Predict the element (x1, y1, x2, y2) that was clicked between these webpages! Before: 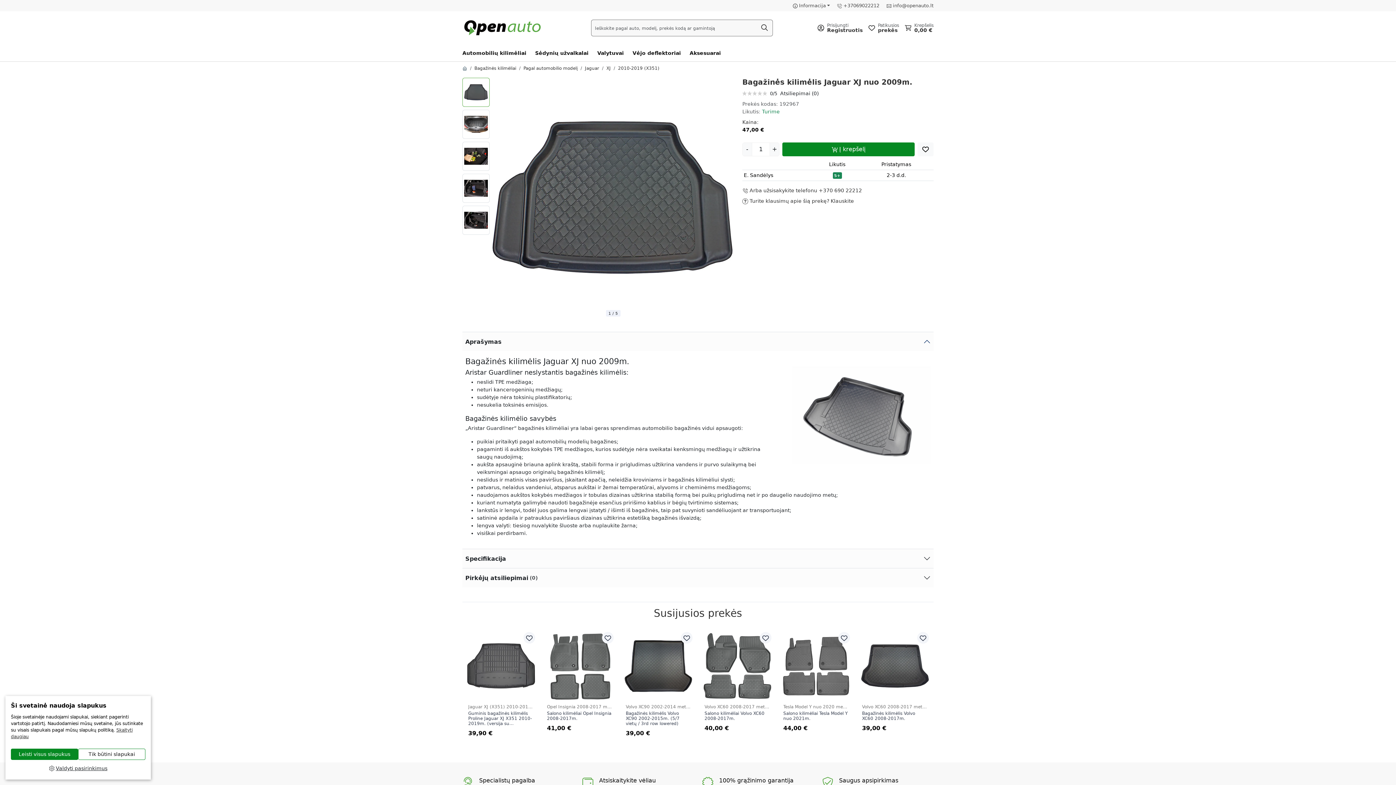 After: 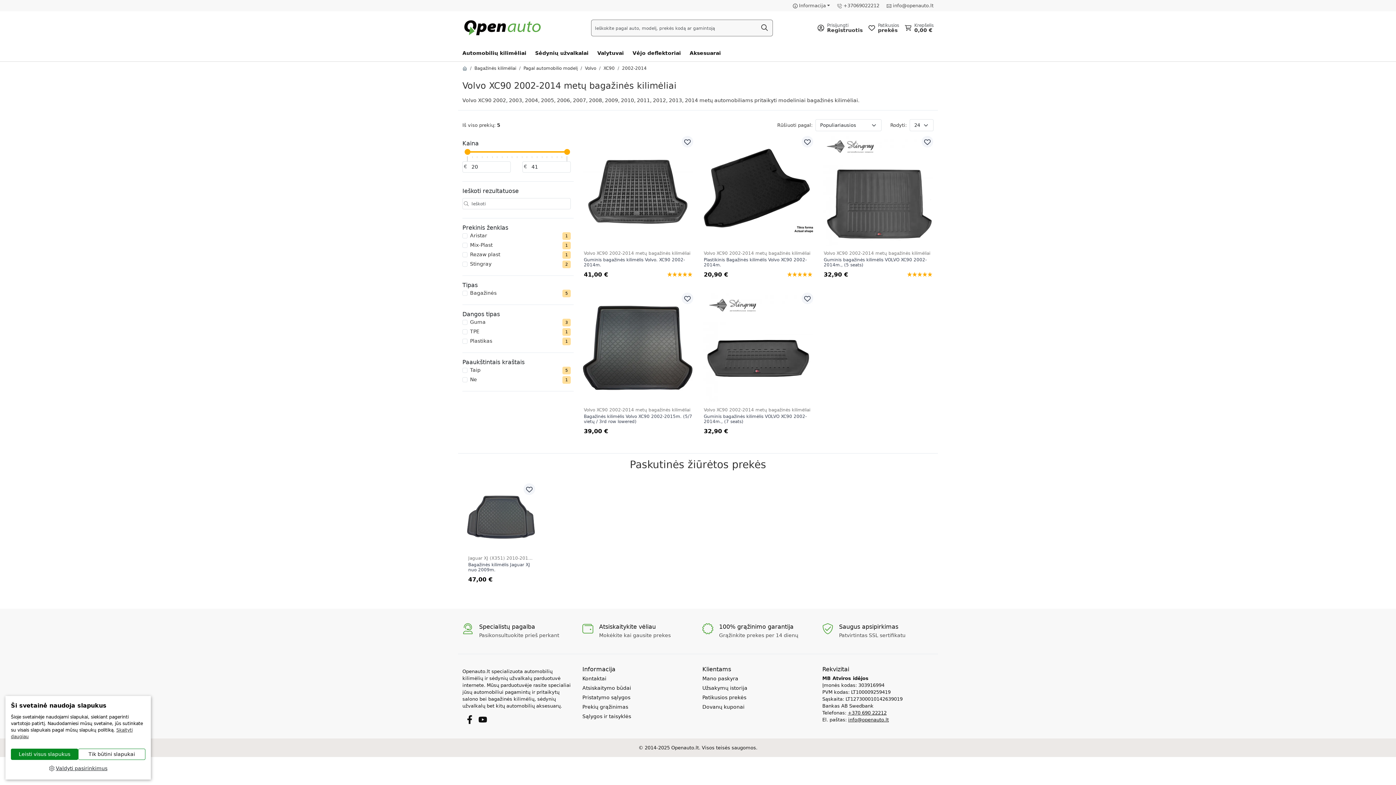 Action: bbox: (625, 704, 691, 711) label: Volvo XC90 2002-2014 metų bagažinės kilimėliai